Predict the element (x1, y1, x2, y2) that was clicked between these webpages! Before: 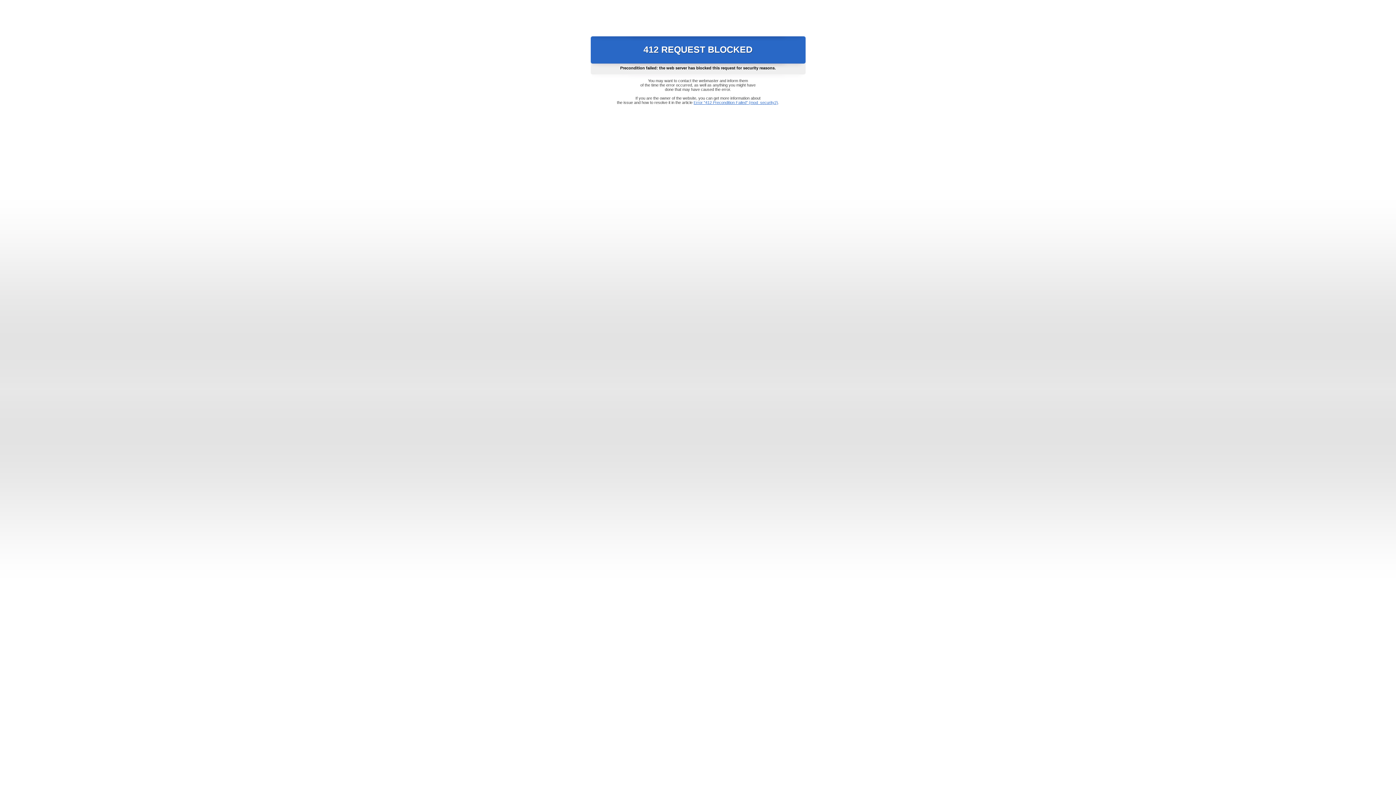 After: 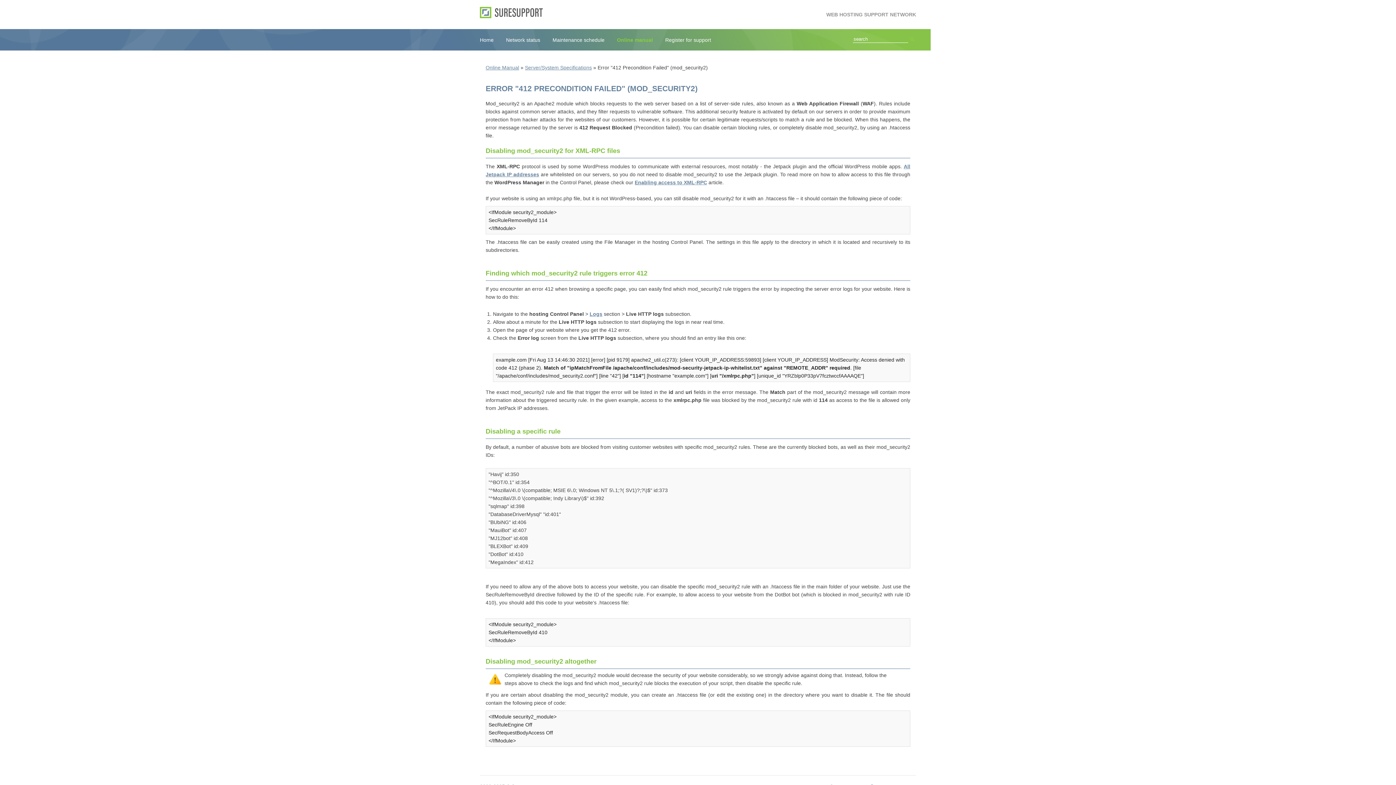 Action: bbox: (693, 100, 778, 104) label: Error "412 Precondition Failed" (mod_security2)